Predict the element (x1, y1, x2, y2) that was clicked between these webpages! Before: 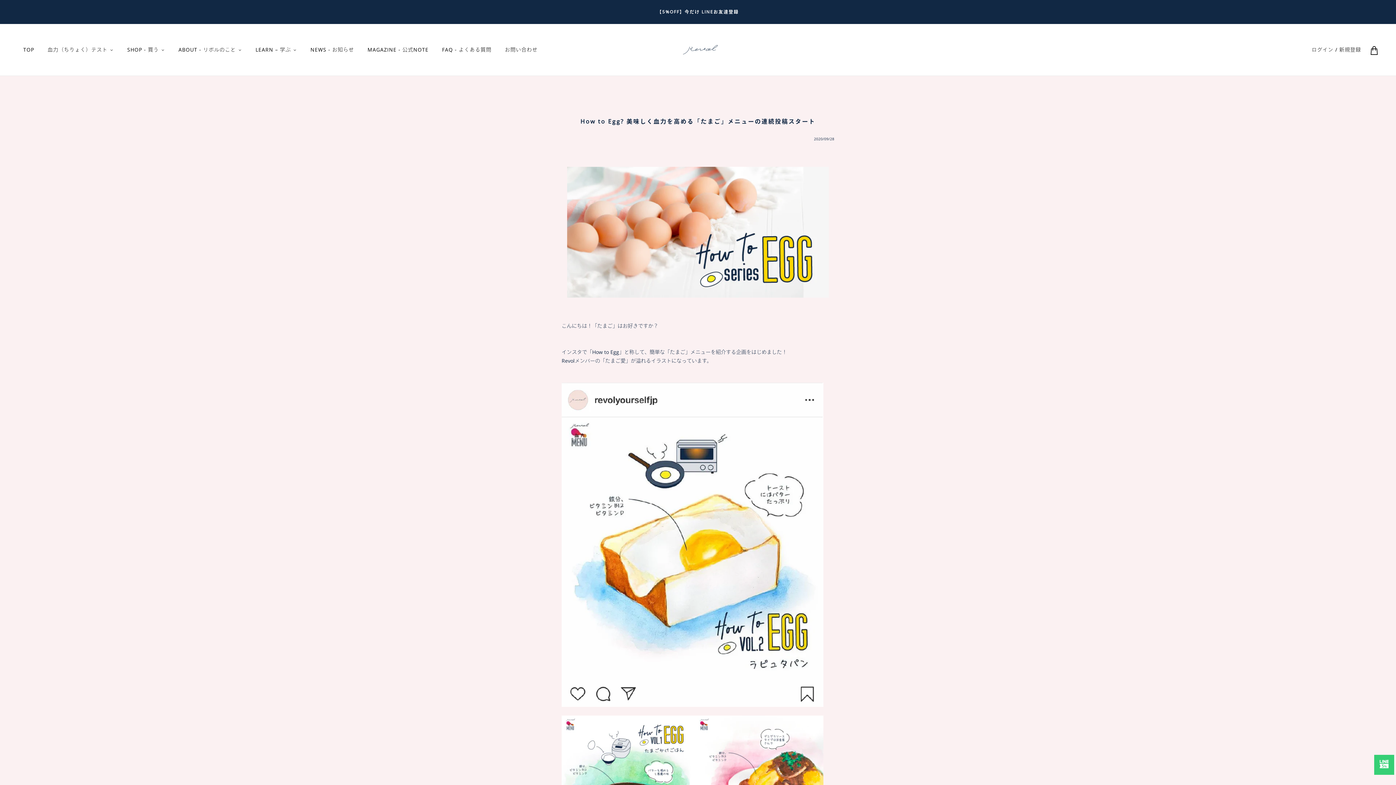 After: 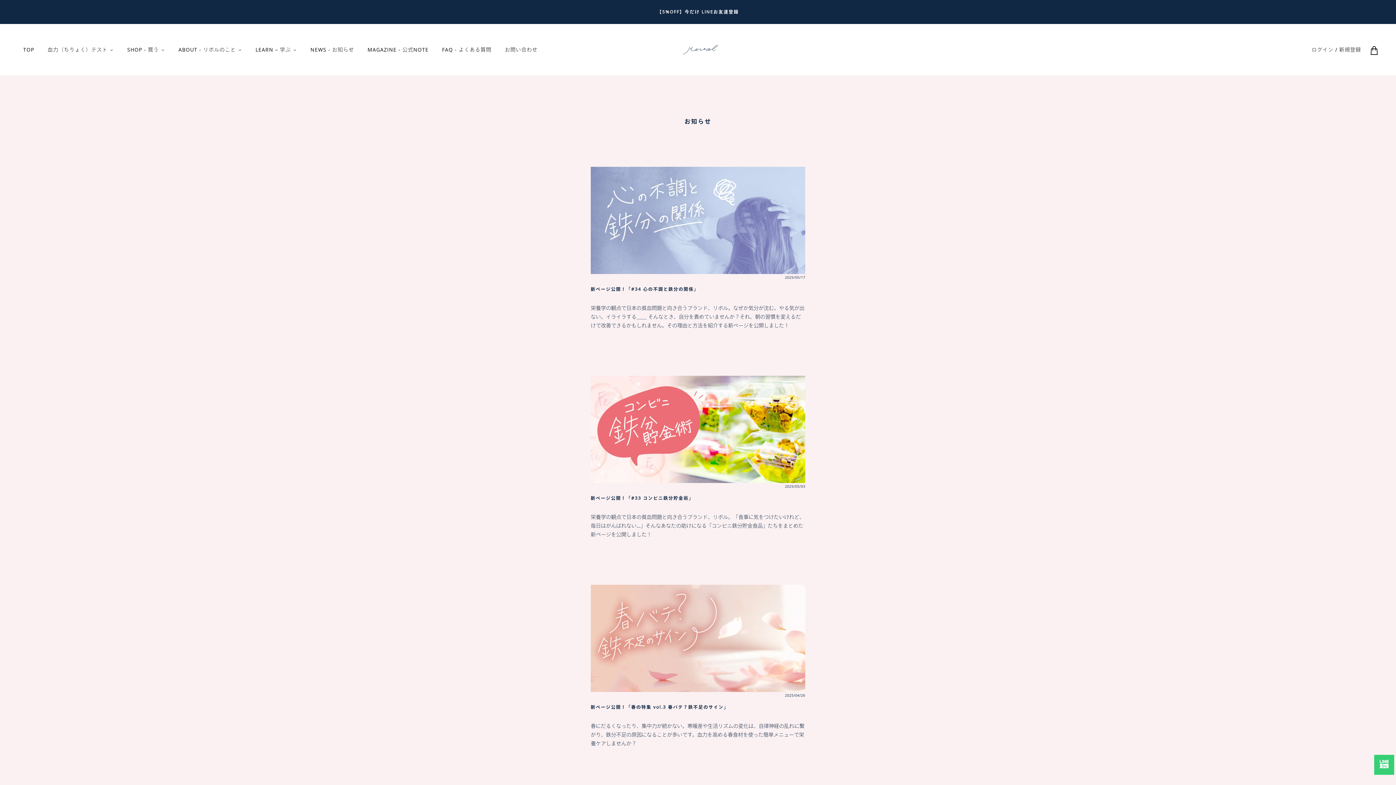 Action: bbox: (304, 35, 360, 64) label: NEWS - お知らせ